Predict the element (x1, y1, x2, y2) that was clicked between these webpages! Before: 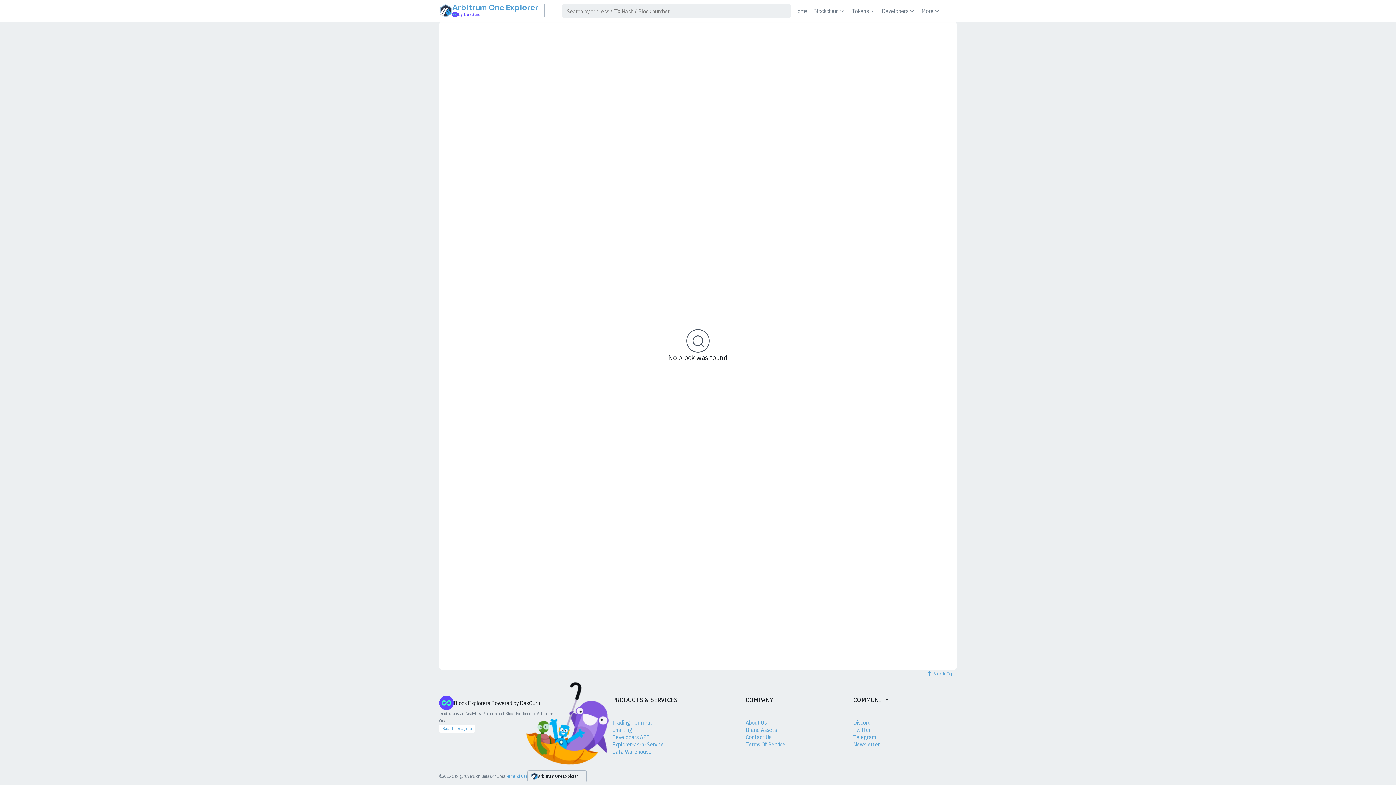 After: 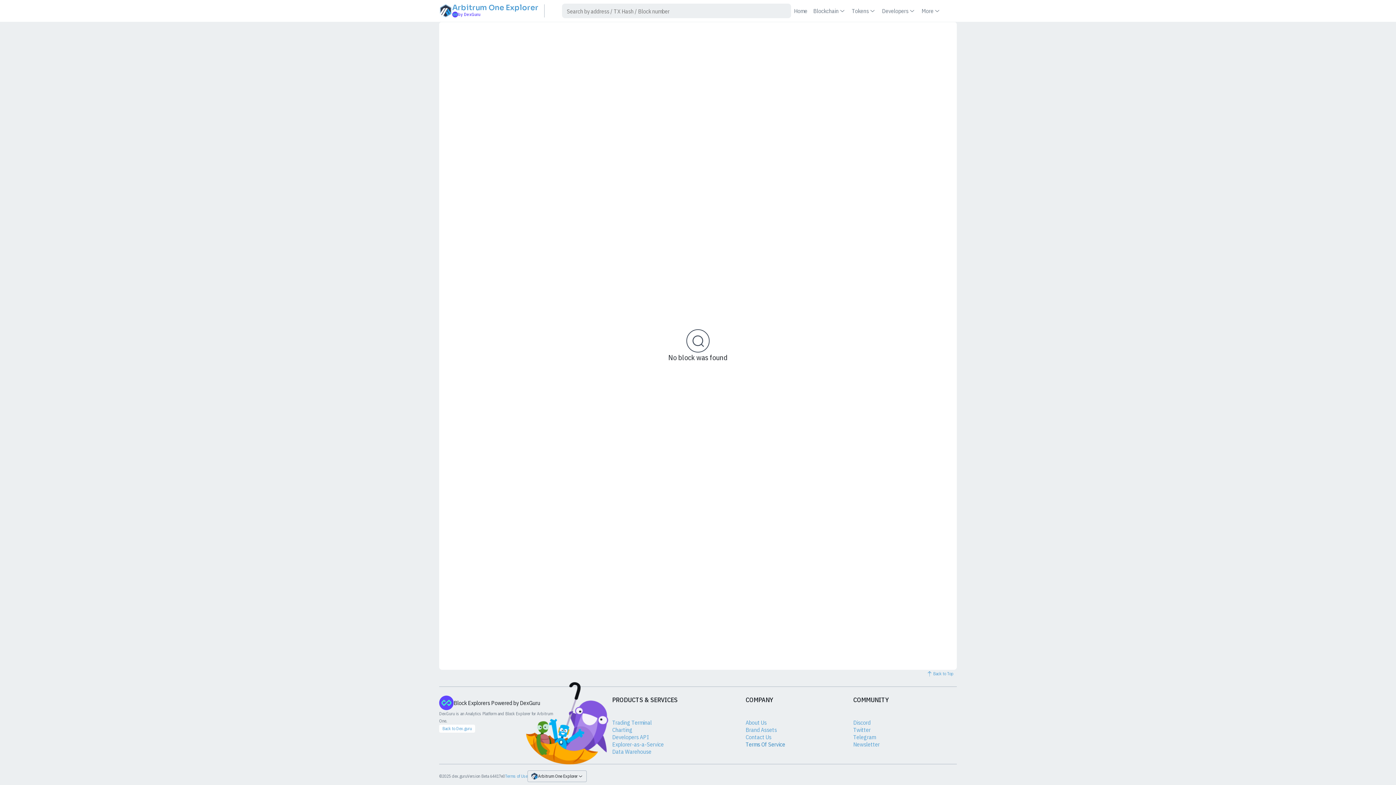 Action: bbox: (745, 741, 785, 748) label: Terms Of Service